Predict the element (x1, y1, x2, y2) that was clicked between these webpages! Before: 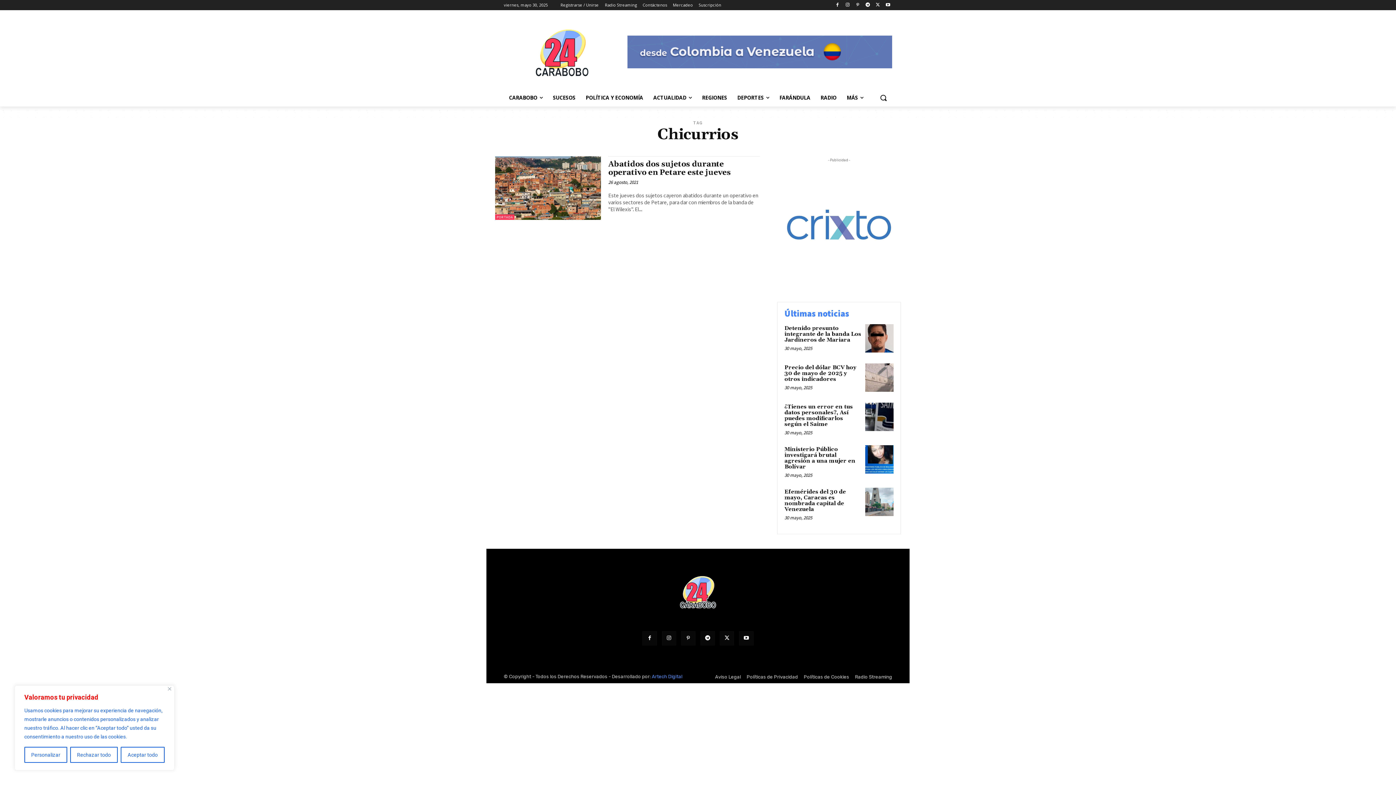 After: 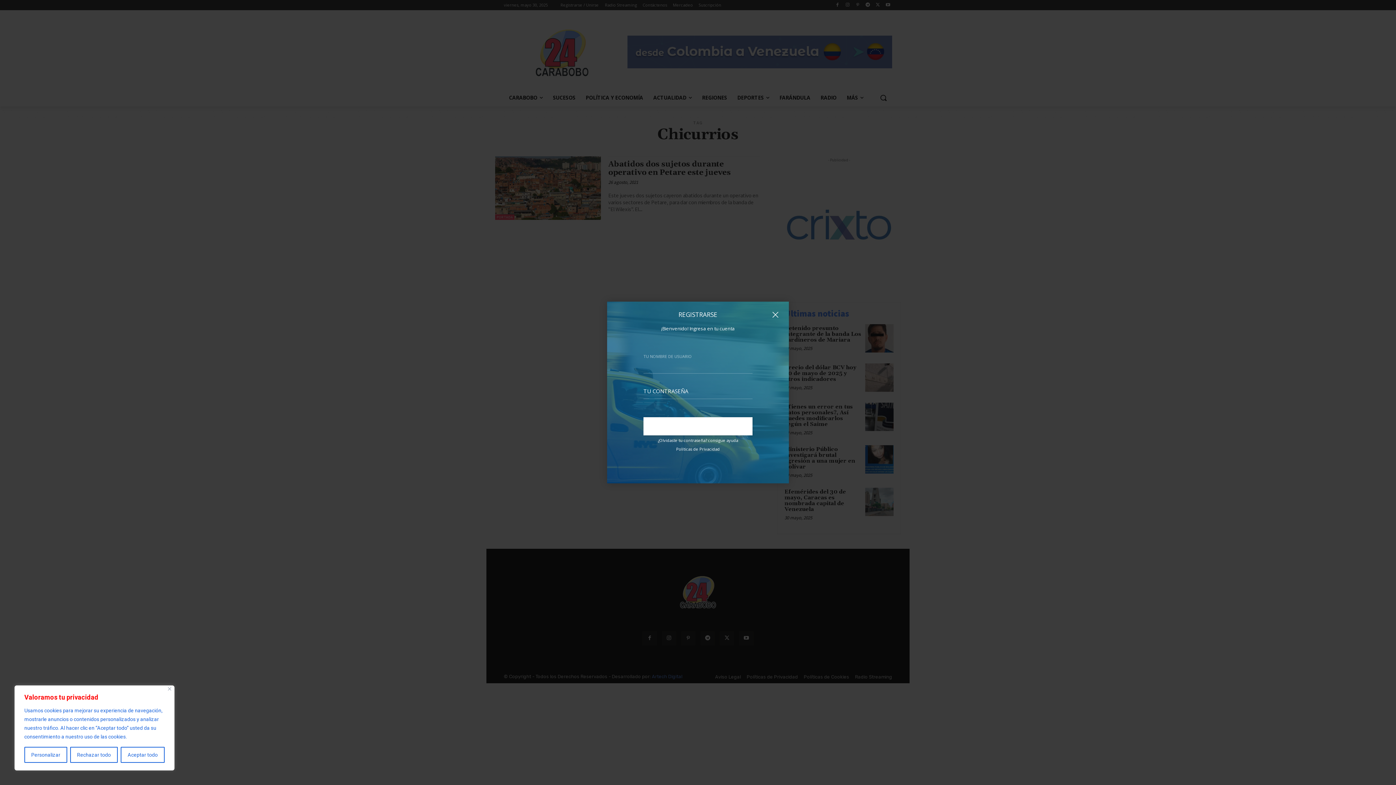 Action: bbox: (560, 0, 598, 10) label: Registrarse / Unirse